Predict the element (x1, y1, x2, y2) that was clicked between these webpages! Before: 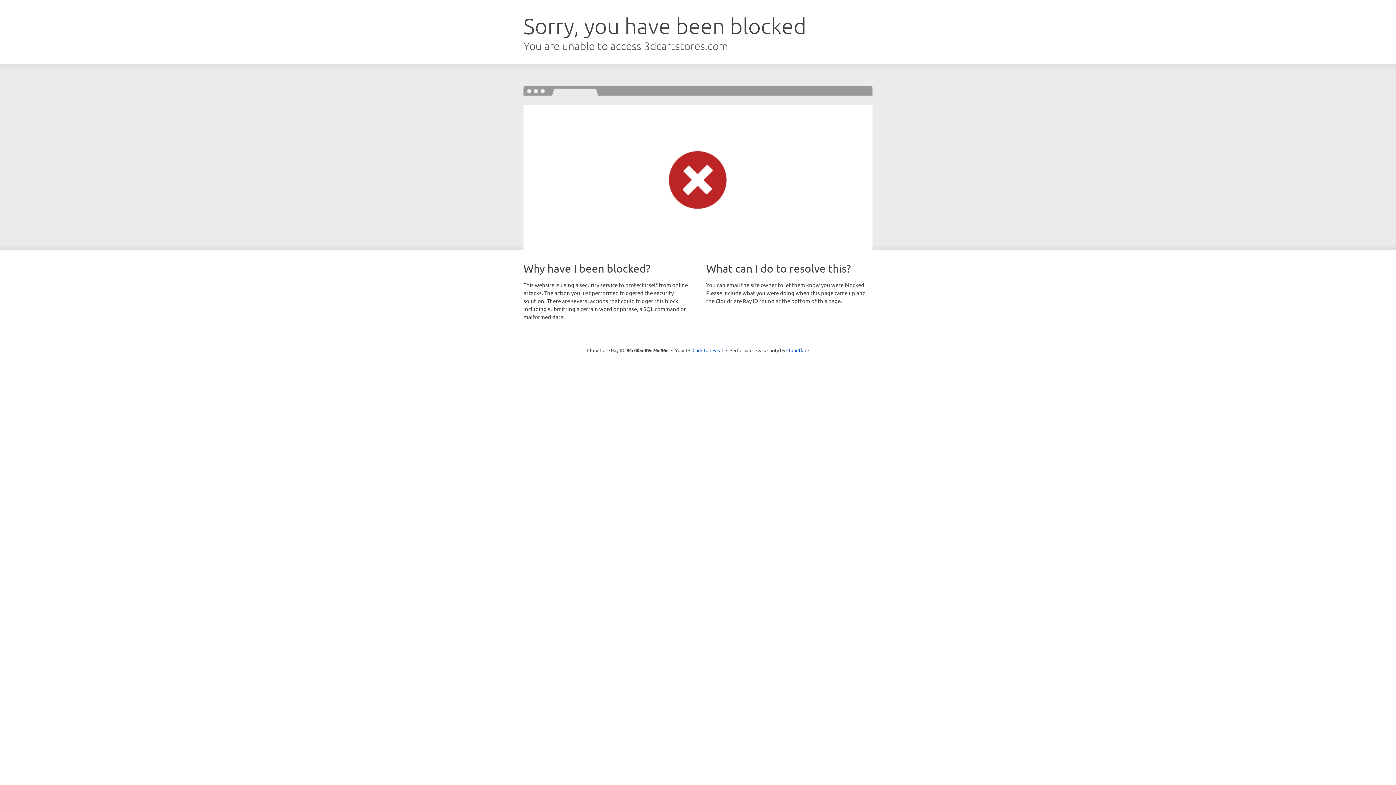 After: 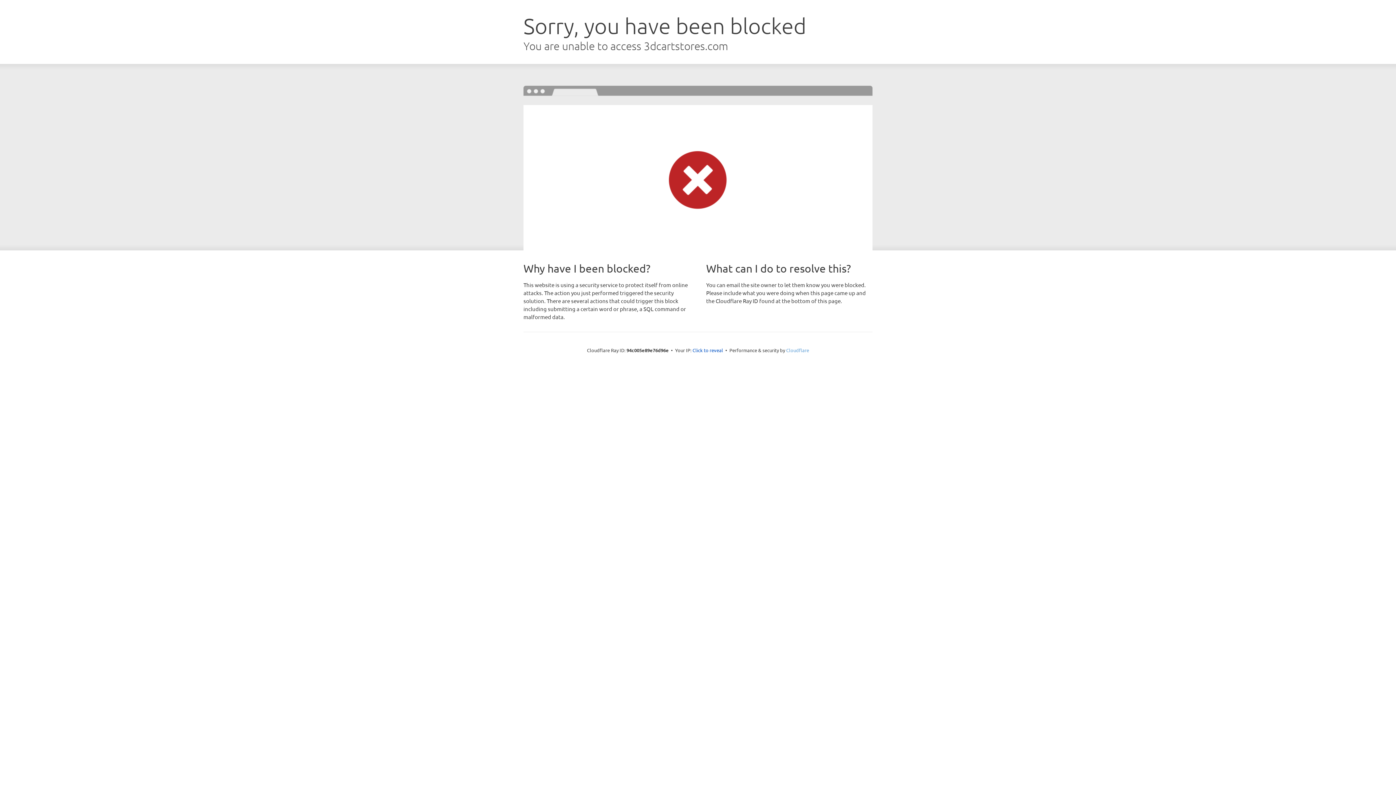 Action: label: Cloudflare bbox: (786, 347, 809, 353)